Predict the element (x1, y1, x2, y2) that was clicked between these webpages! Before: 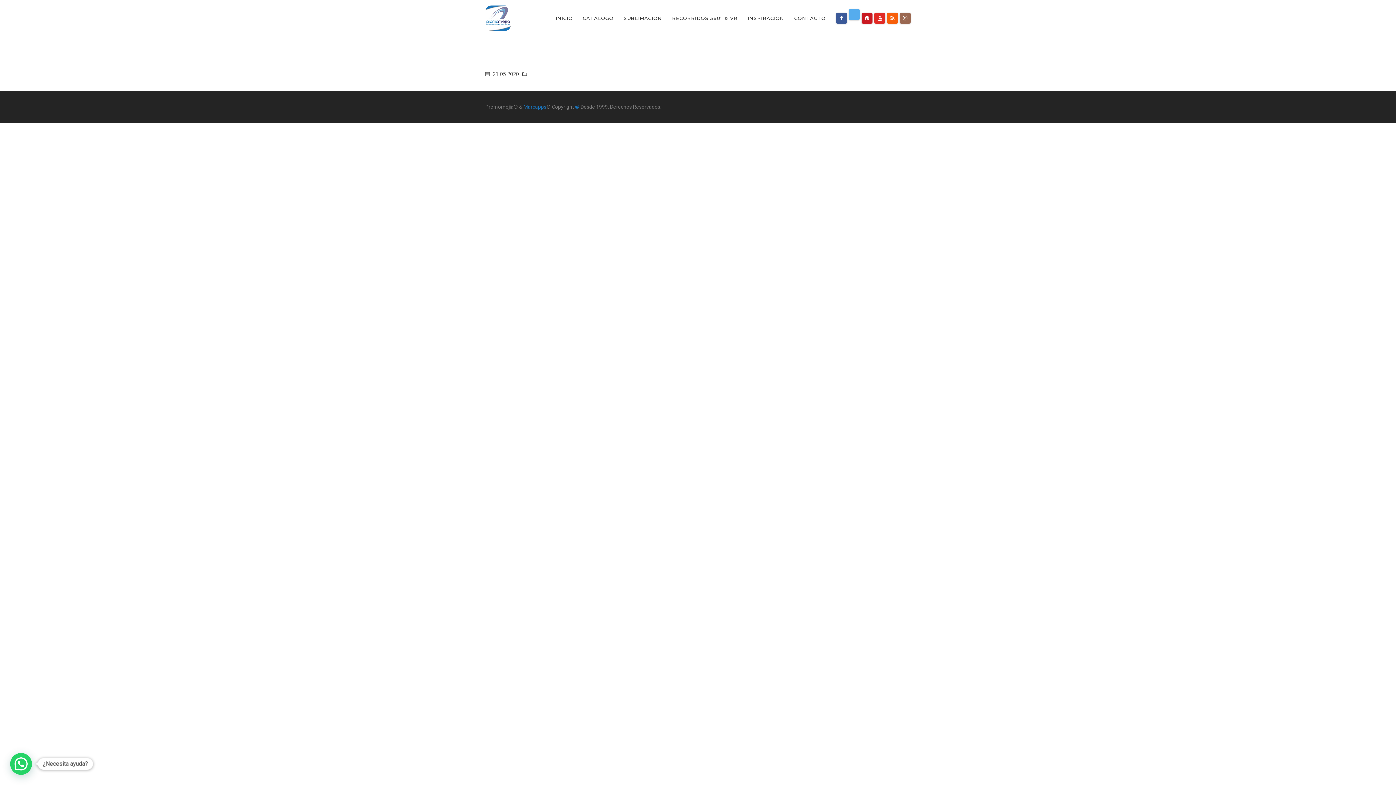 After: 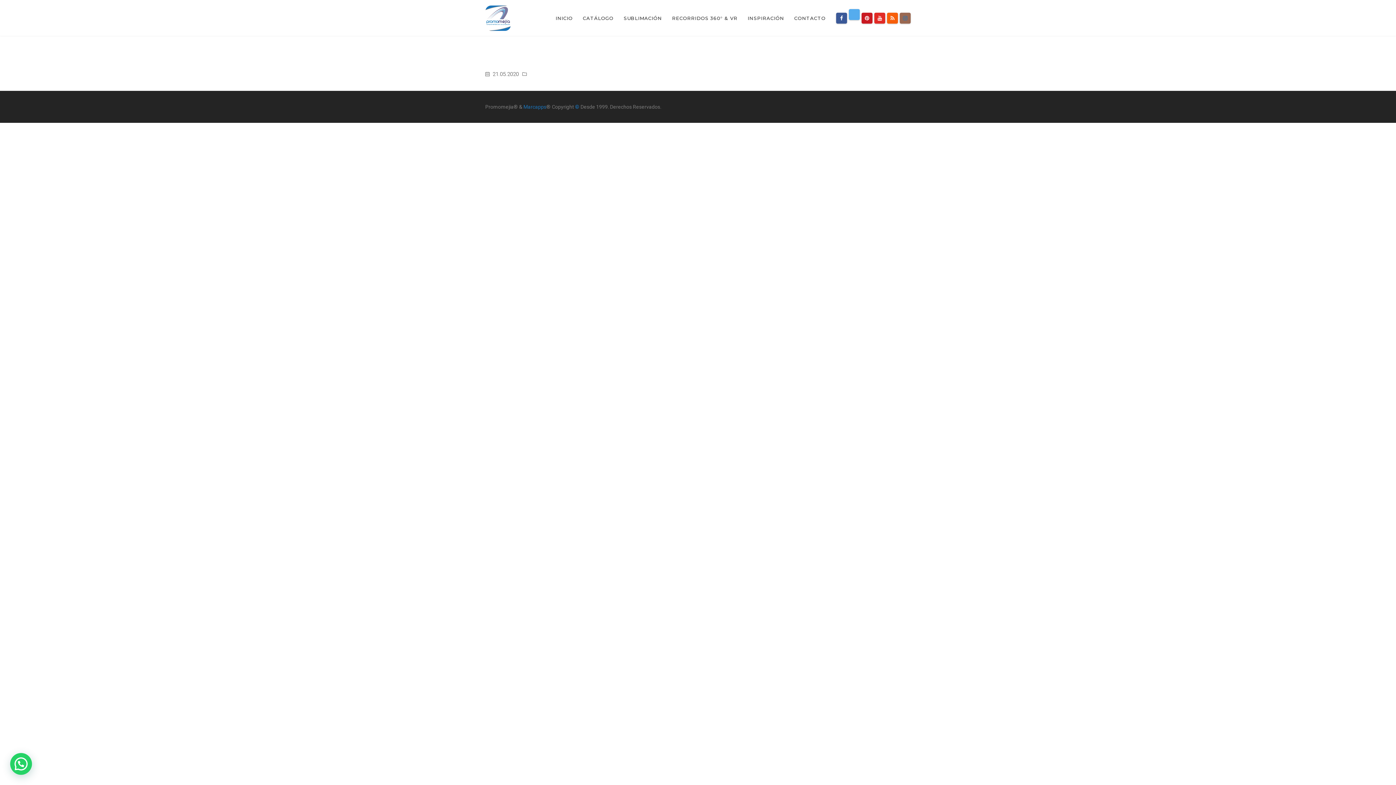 Action: bbox: (900, 12, 910, 23)